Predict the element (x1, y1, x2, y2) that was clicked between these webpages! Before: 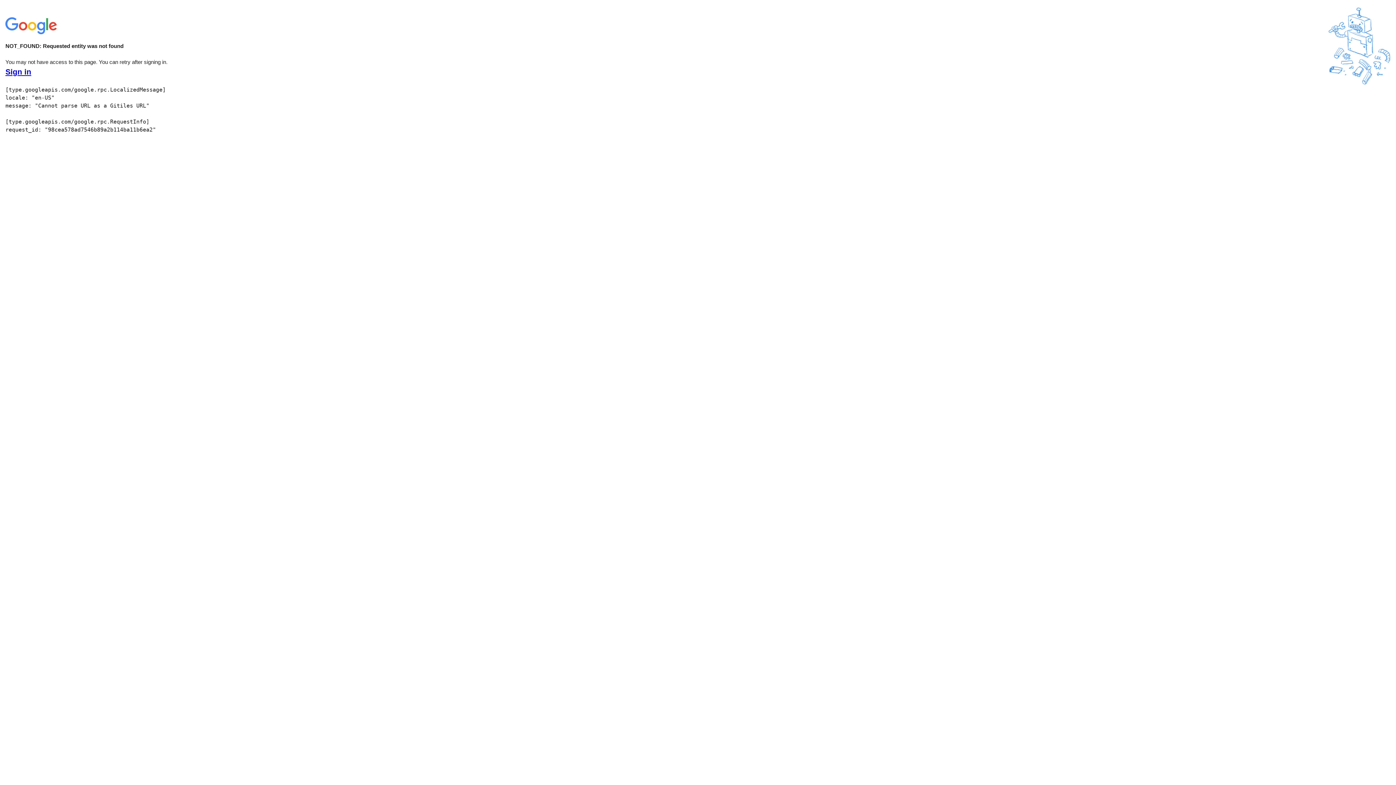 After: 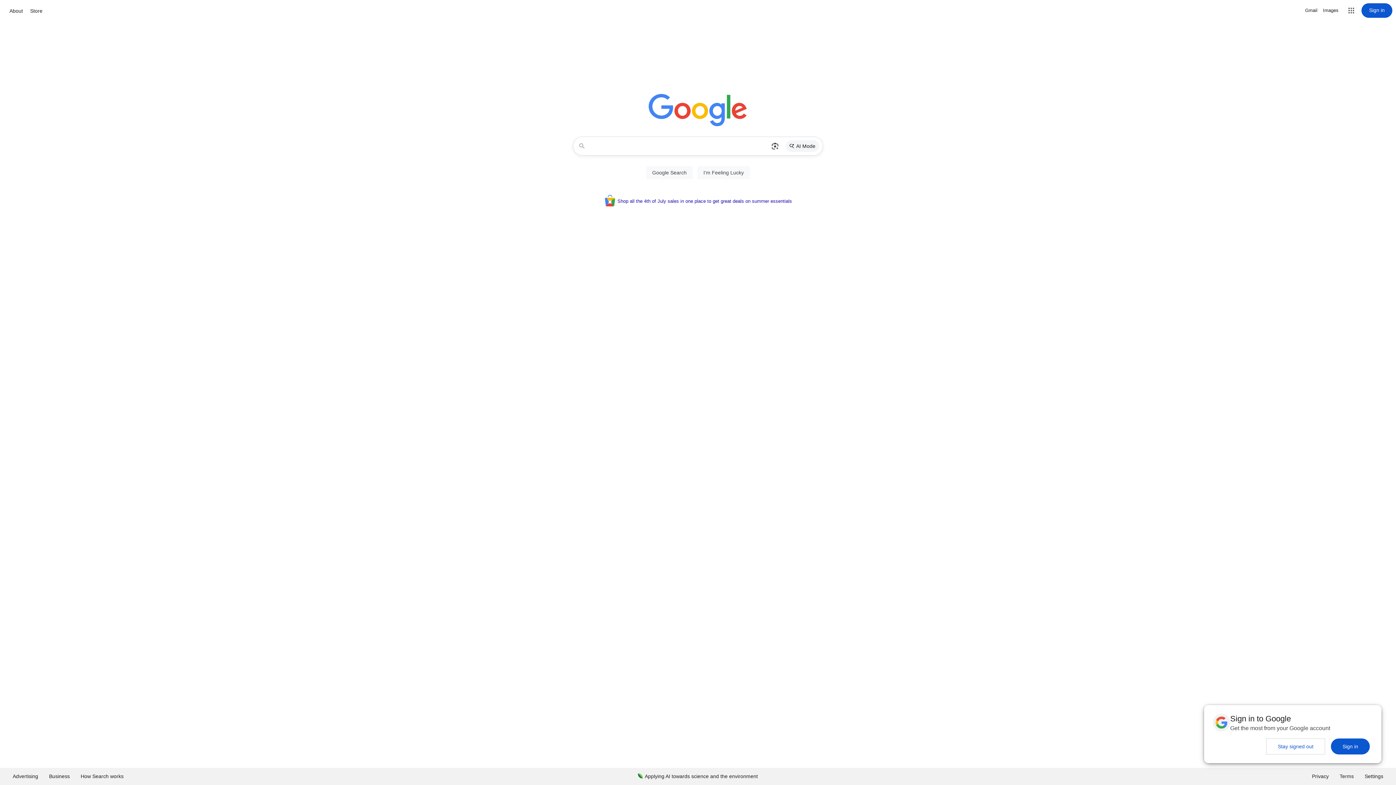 Action: bbox: (5, 30, 58, 37)